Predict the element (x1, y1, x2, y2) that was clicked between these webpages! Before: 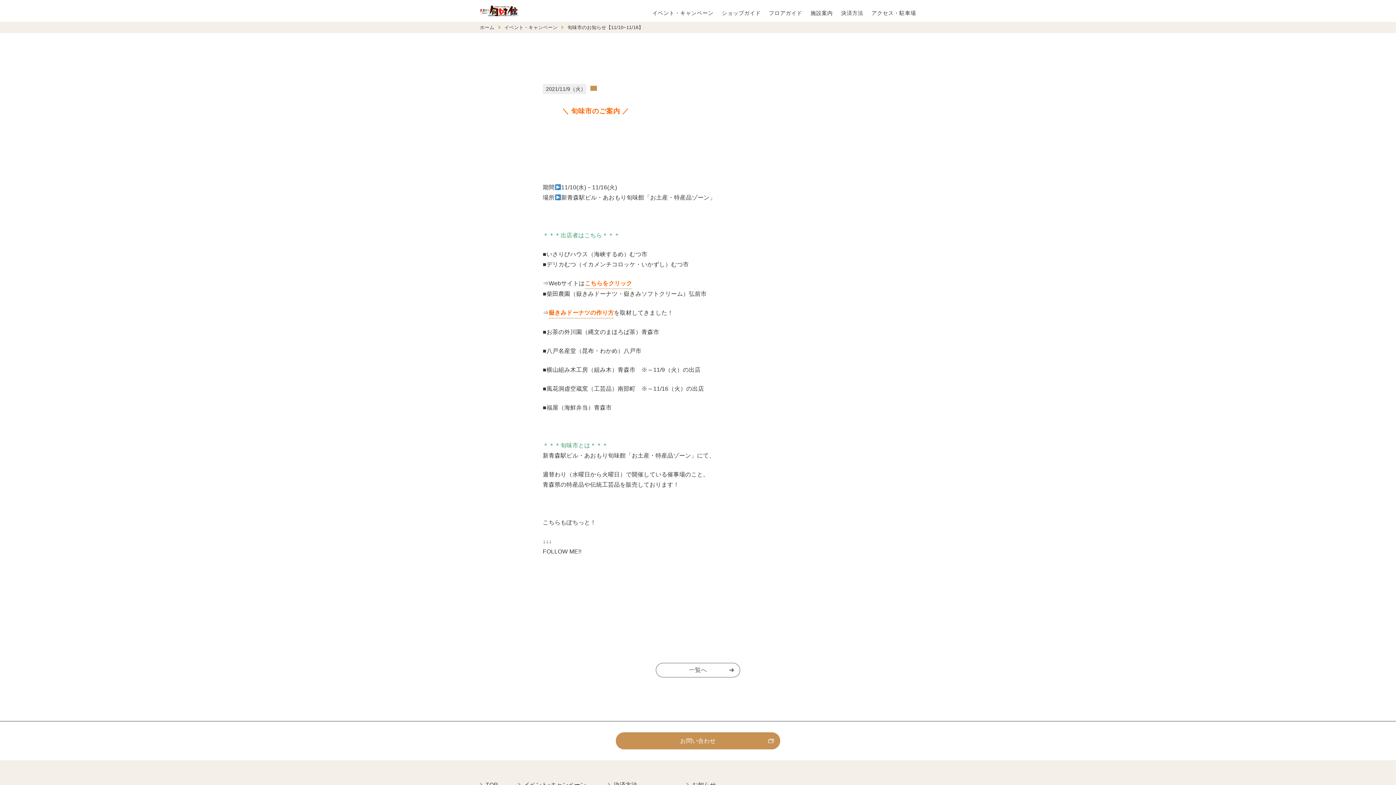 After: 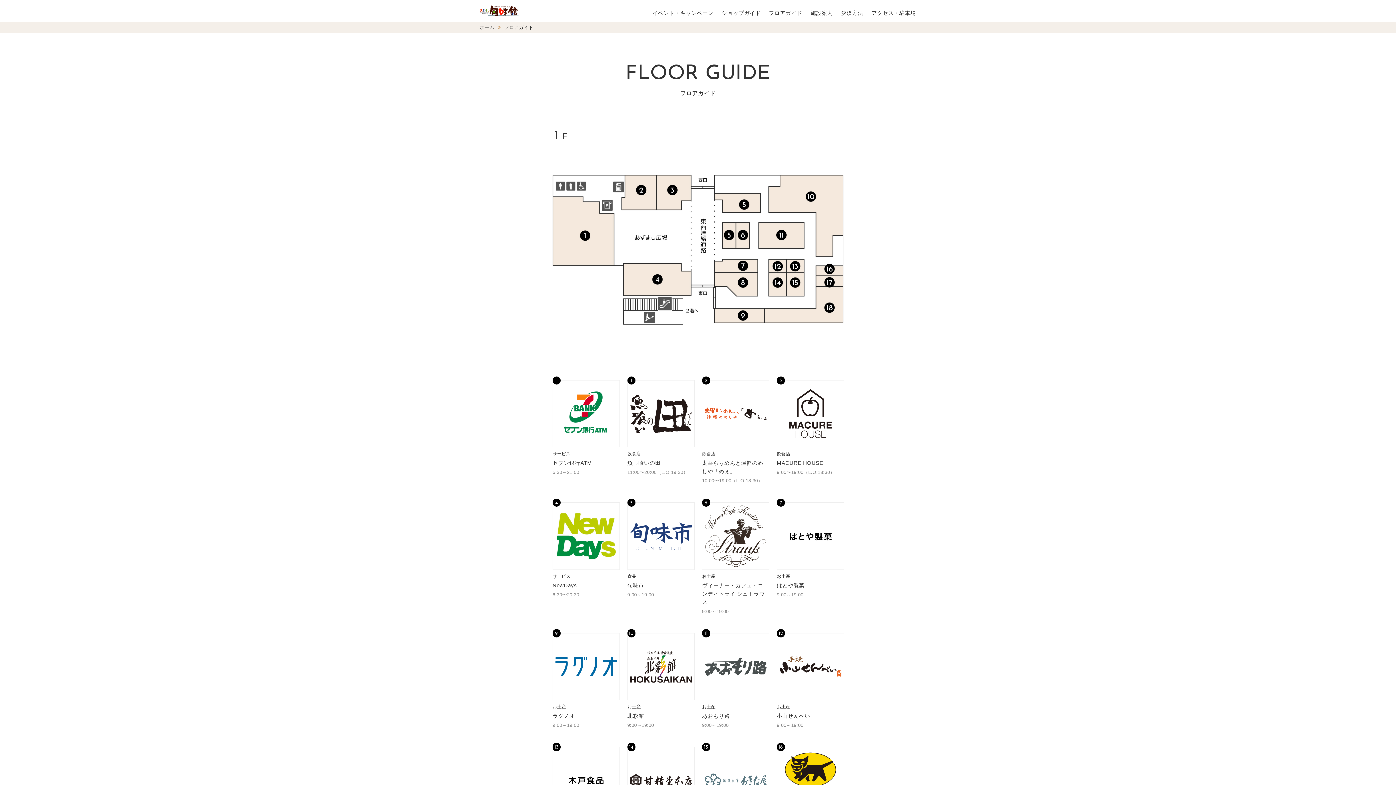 Action: bbox: (769, 8, 802, 18) label: フロアガイド